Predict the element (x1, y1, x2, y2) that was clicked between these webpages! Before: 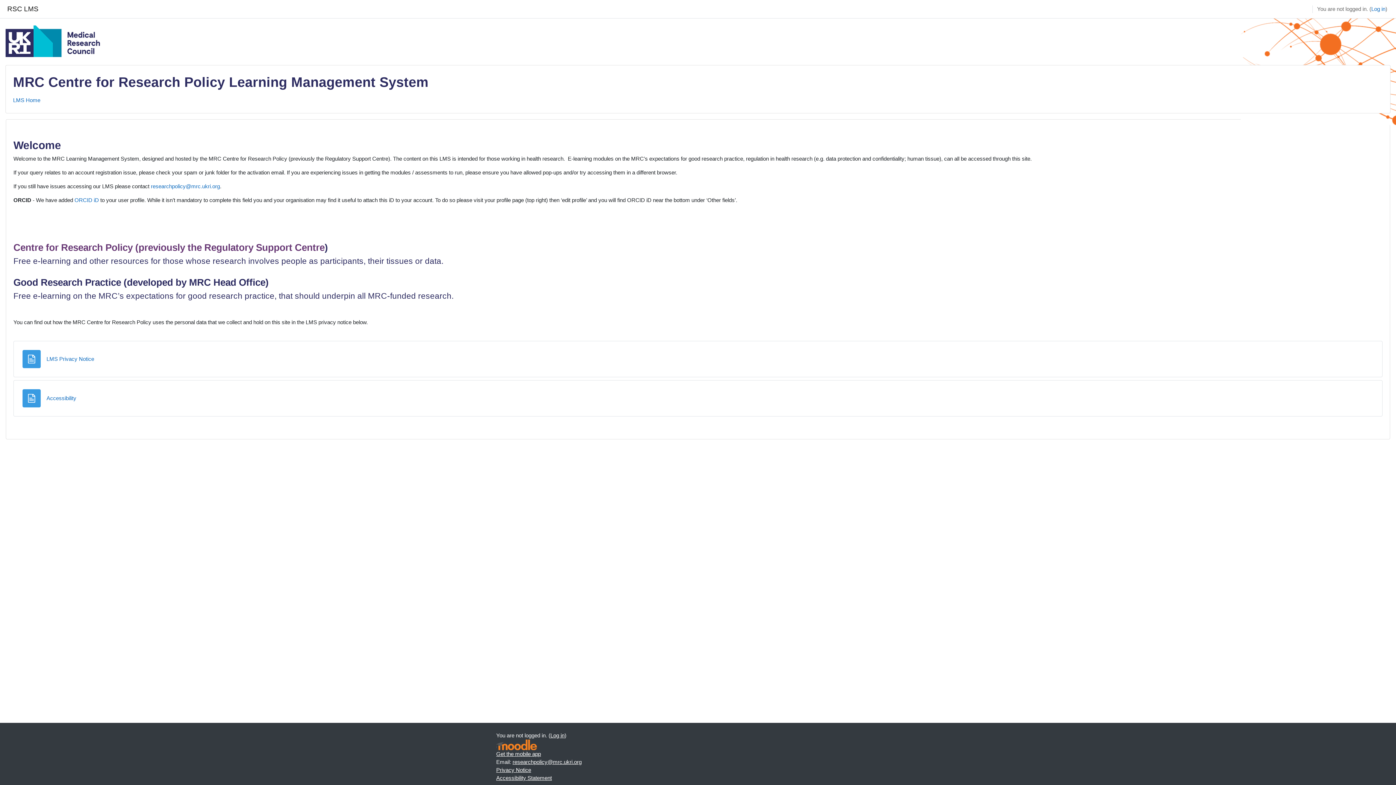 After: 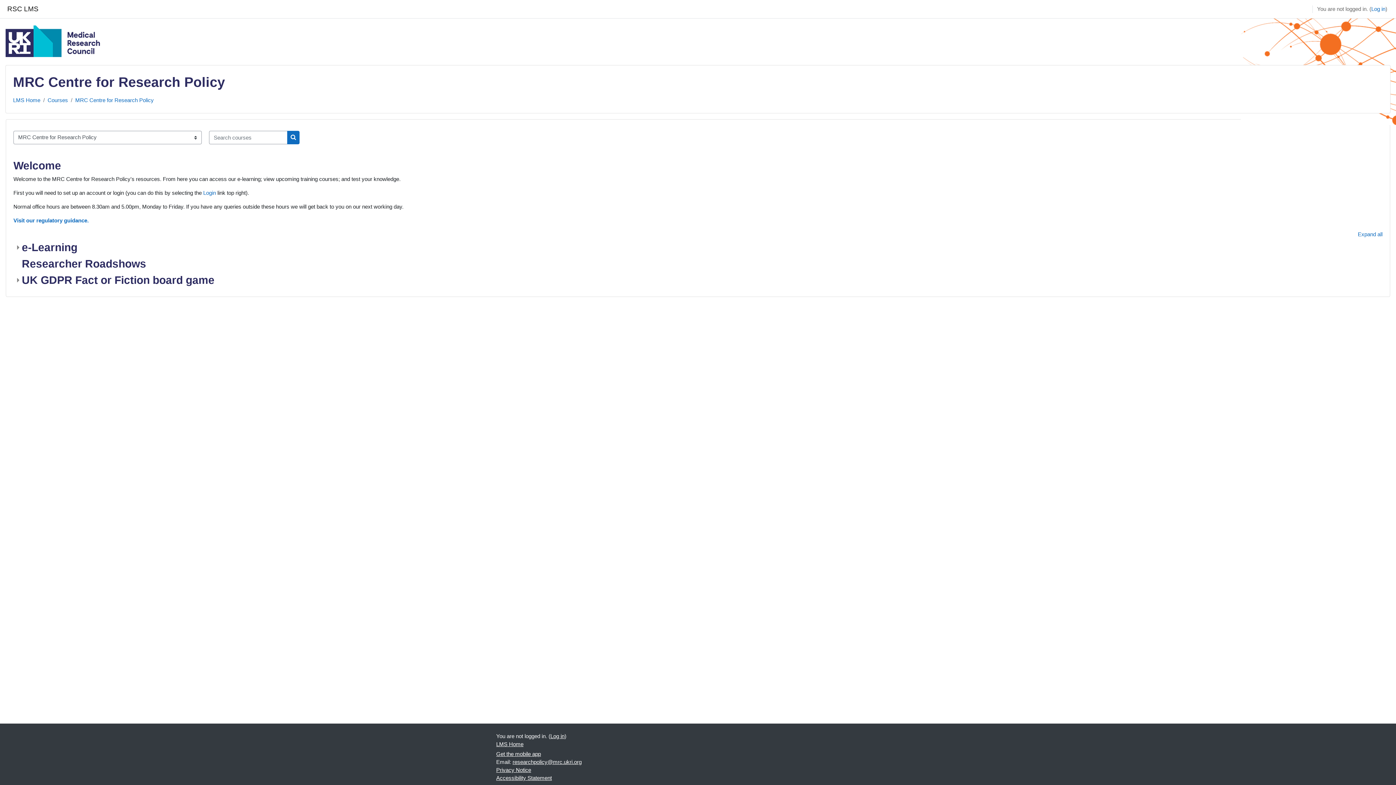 Action: label: Centre for Research Policy (previously the Regulatory Support Centre bbox: (13, 242, 324, 253)